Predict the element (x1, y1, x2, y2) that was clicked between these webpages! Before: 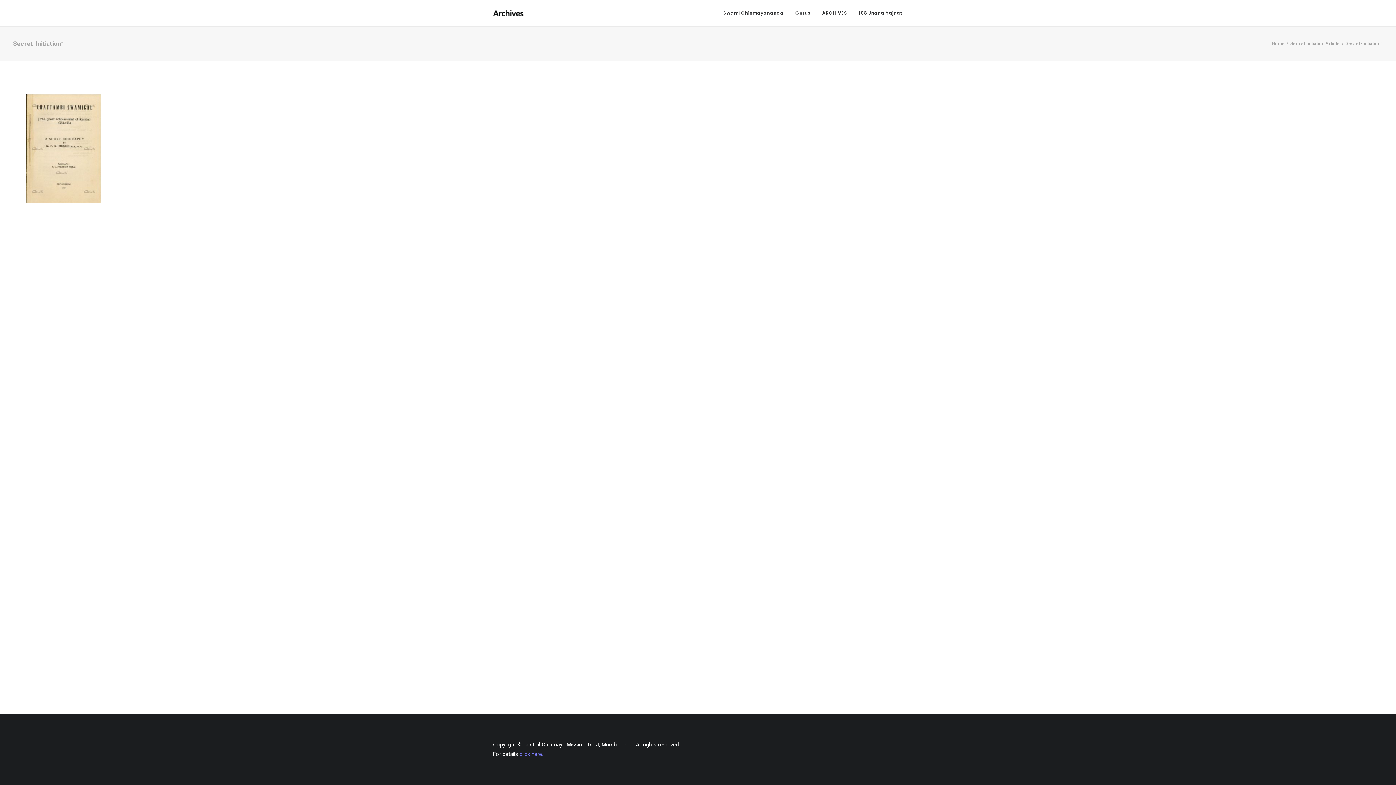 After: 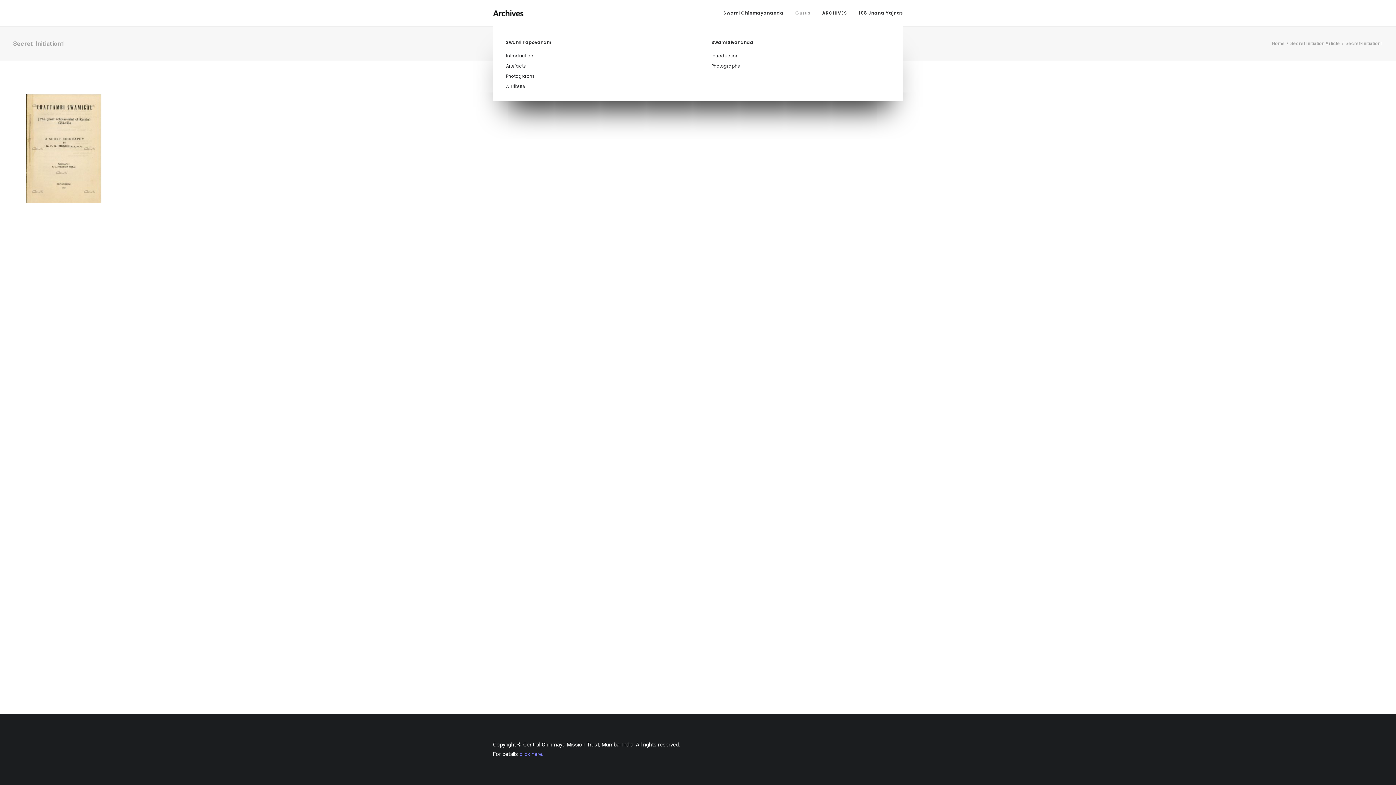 Action: bbox: (790, 0, 815, 26) label: Gurus